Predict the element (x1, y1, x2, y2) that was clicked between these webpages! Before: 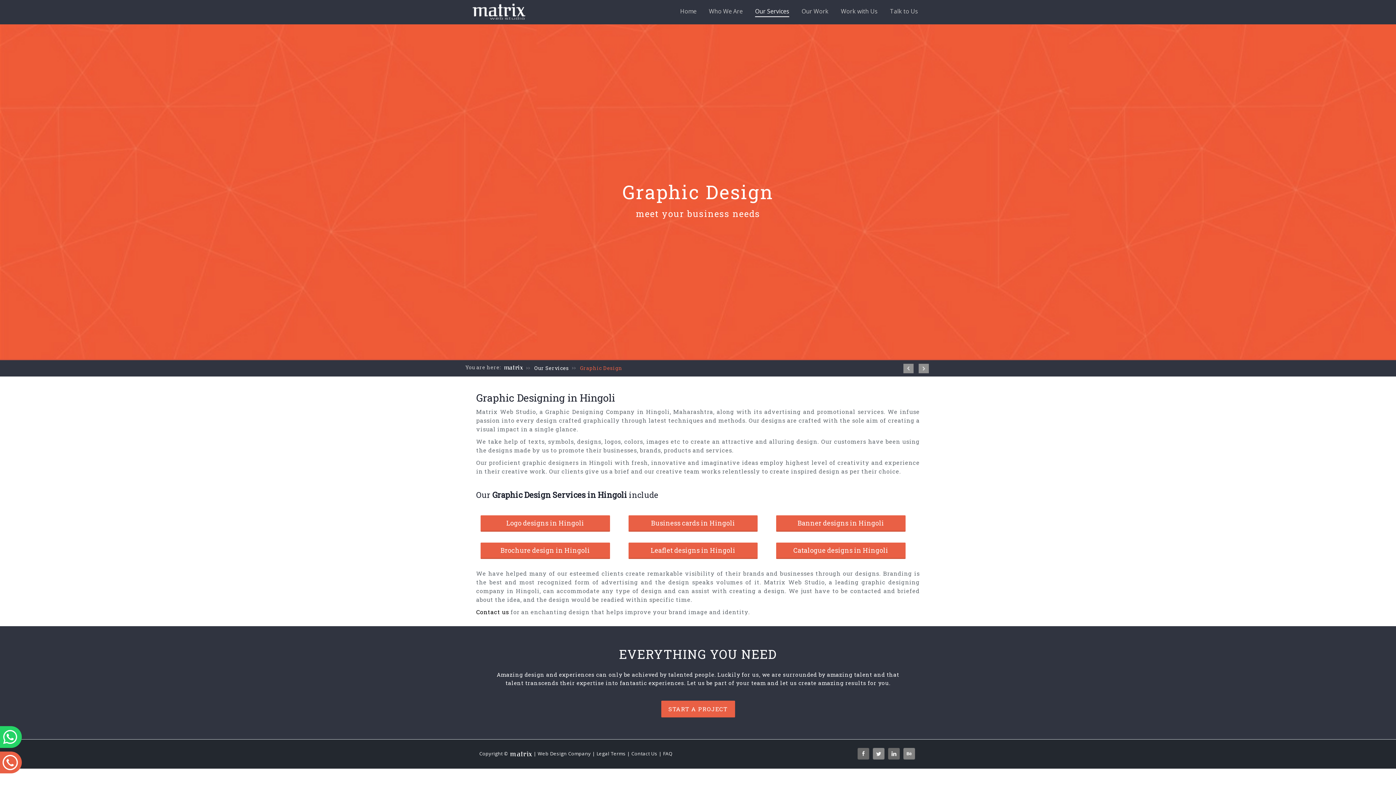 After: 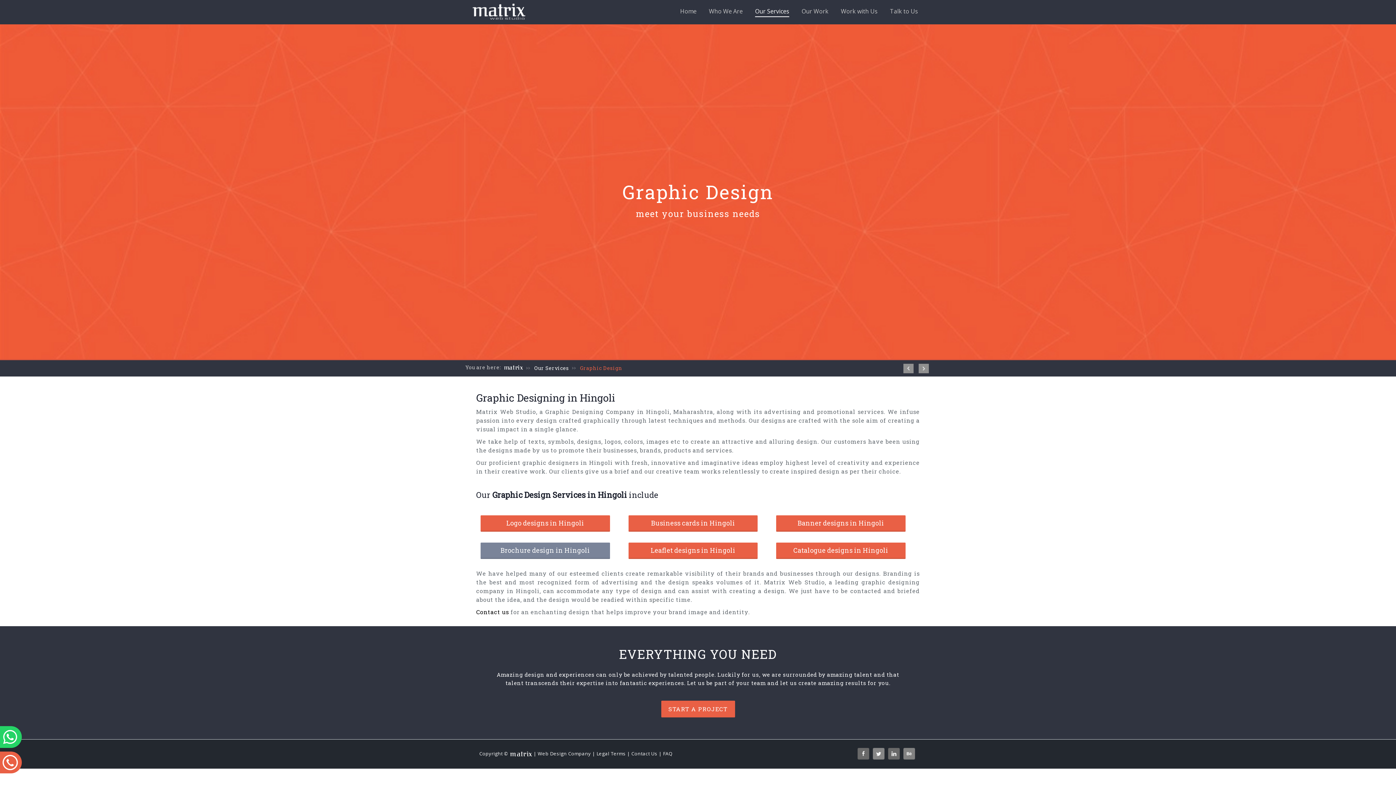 Action: label: Brochure design in Hingoli bbox: (480, 542, 610, 559)